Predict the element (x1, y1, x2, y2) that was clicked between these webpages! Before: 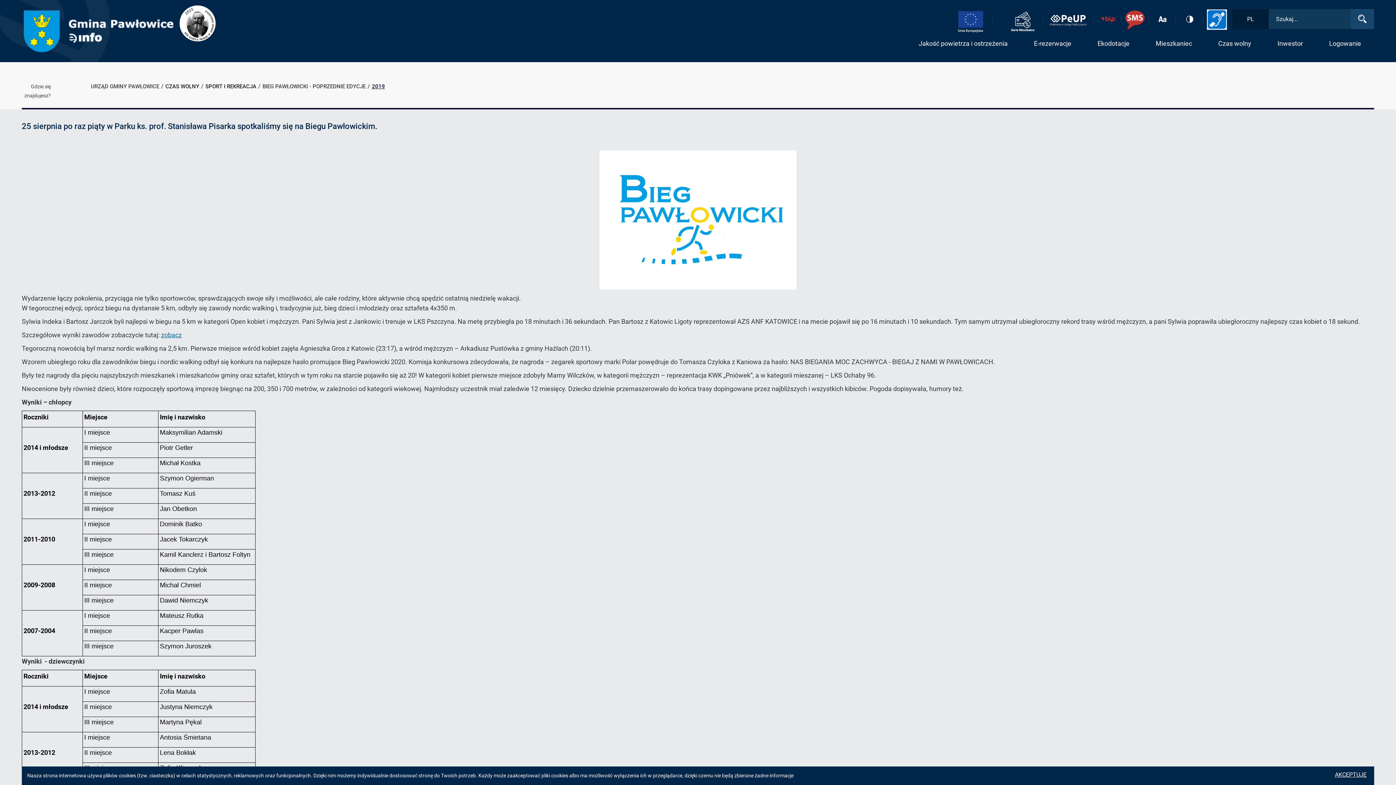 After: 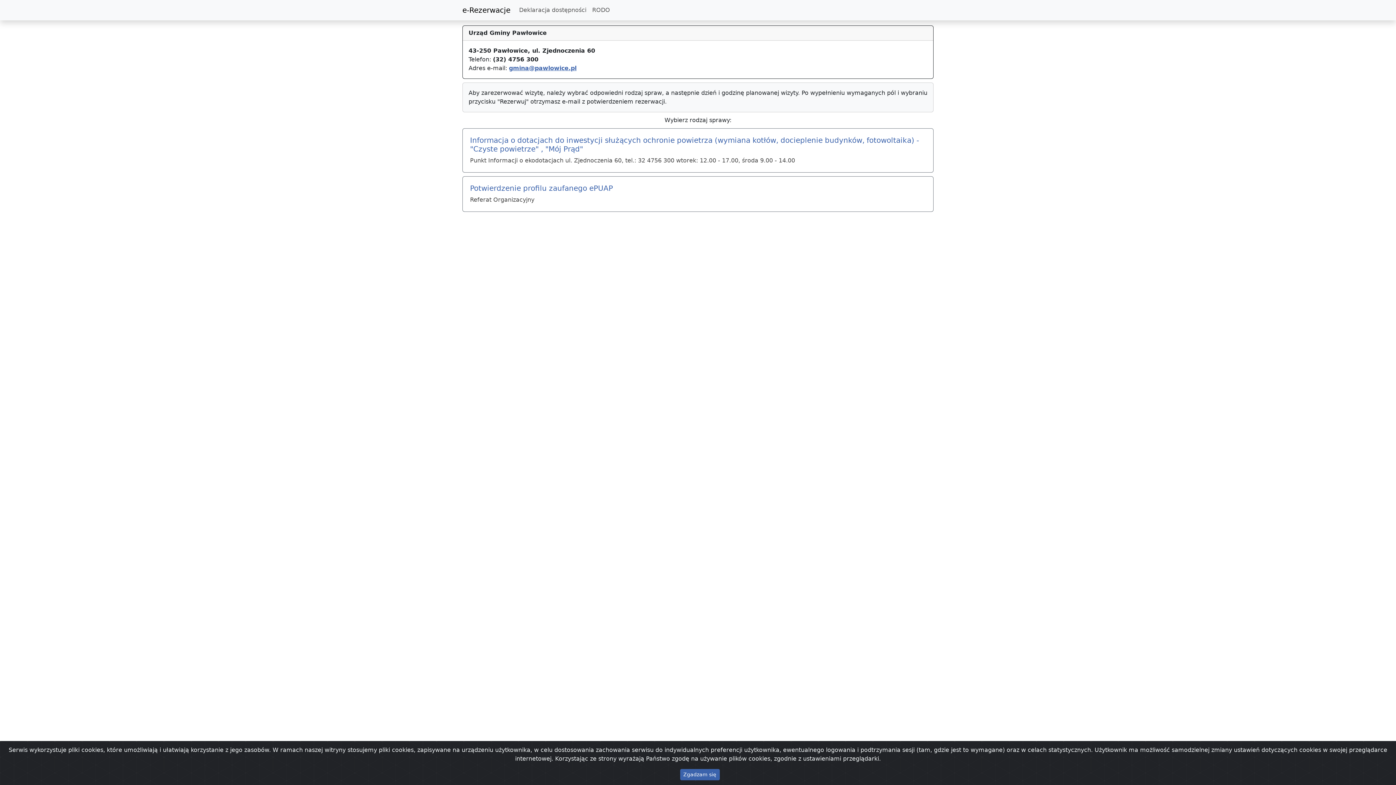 Action: label: E-rezerwacje bbox: (1021, 38, 1084, 60)